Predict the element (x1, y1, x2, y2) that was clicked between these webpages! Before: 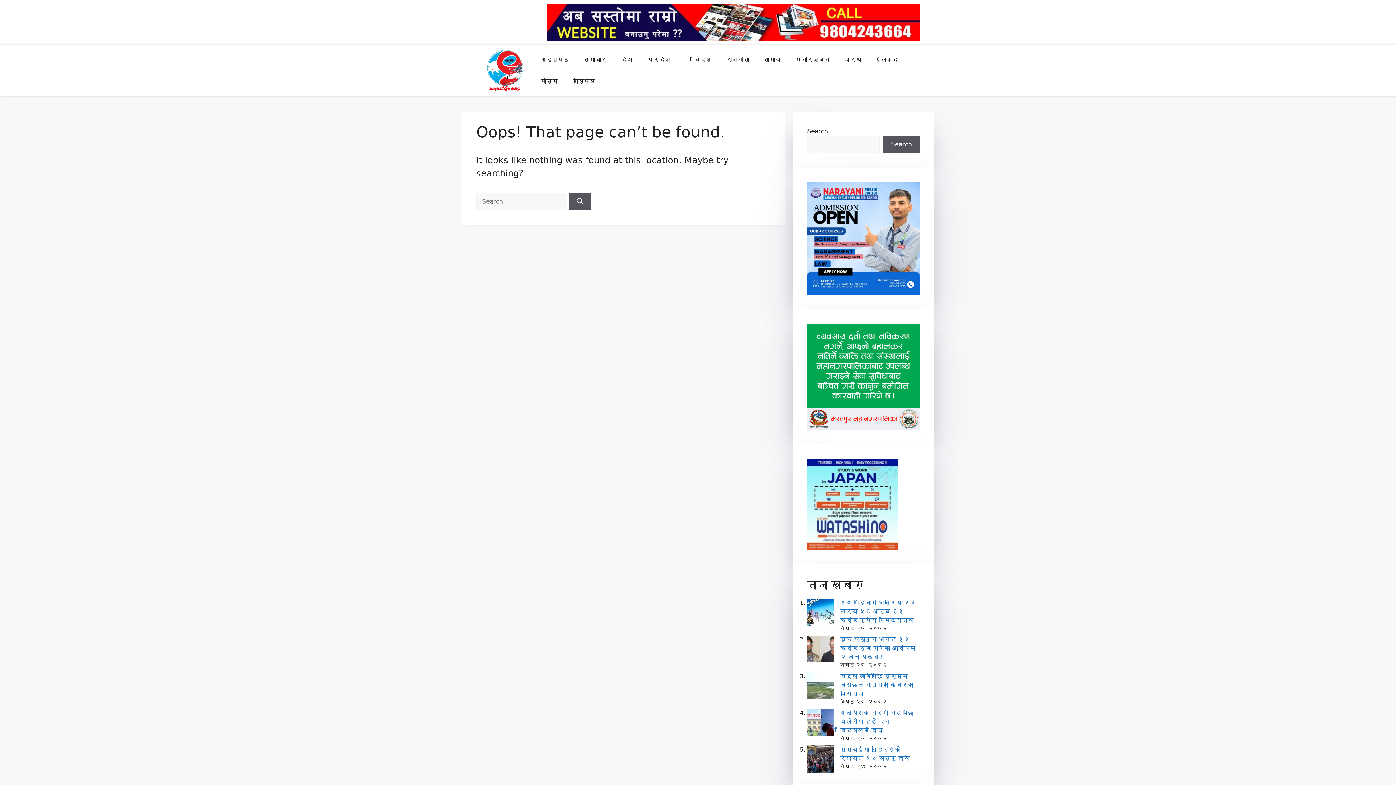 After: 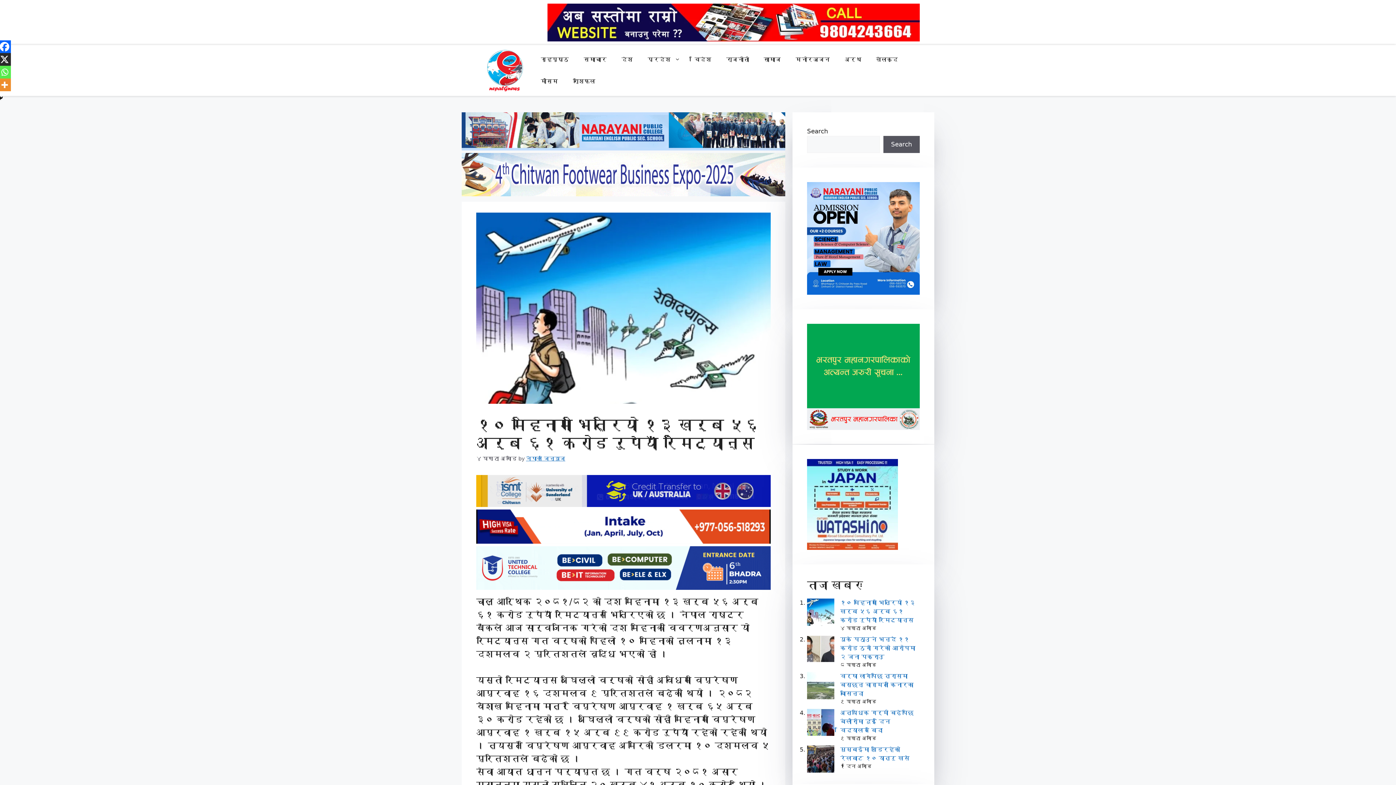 Action: label: १० महिनामा भित्रियो १३ खर्ब ५६ अर्ब ६१ करोड रुपैयाँ रेमिट्यान्स bbox: (840, 599, 915, 623)